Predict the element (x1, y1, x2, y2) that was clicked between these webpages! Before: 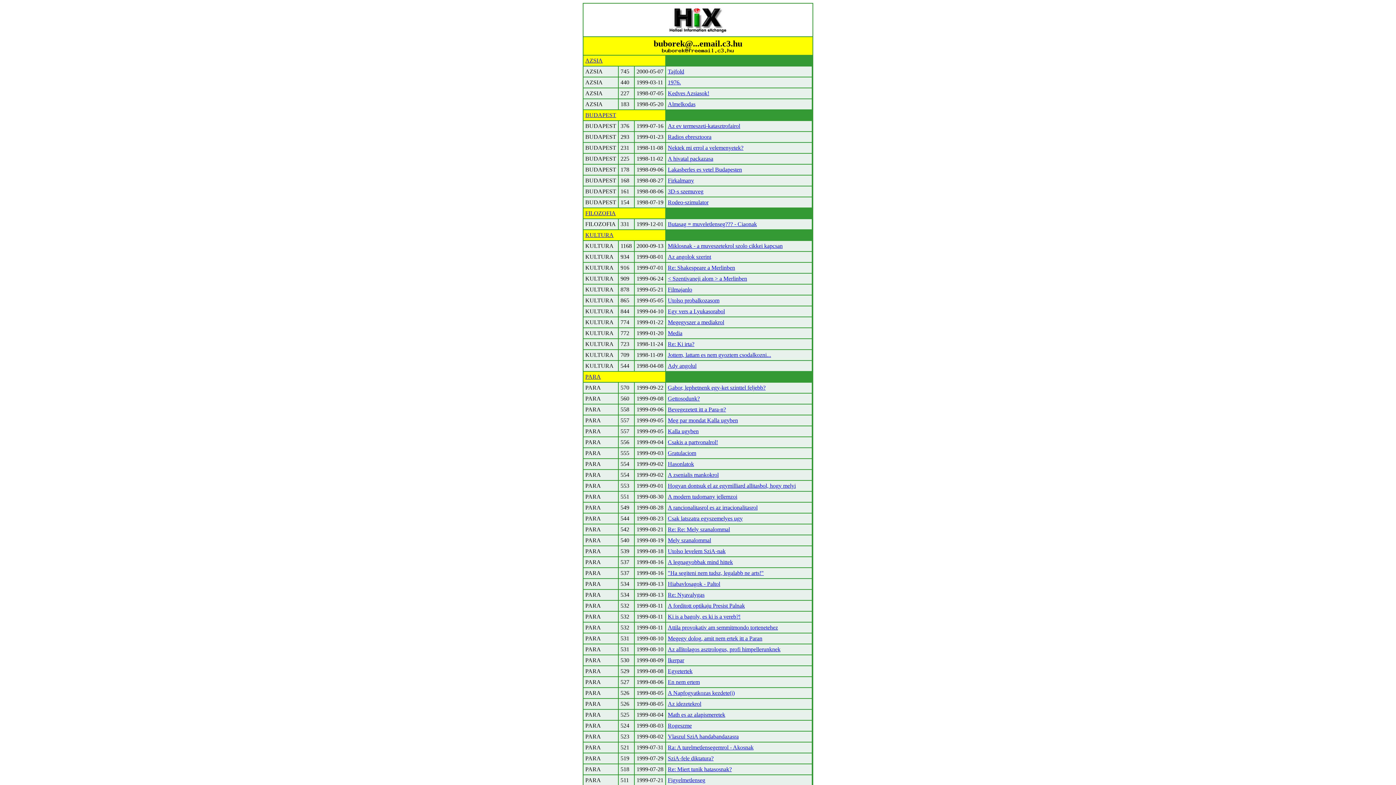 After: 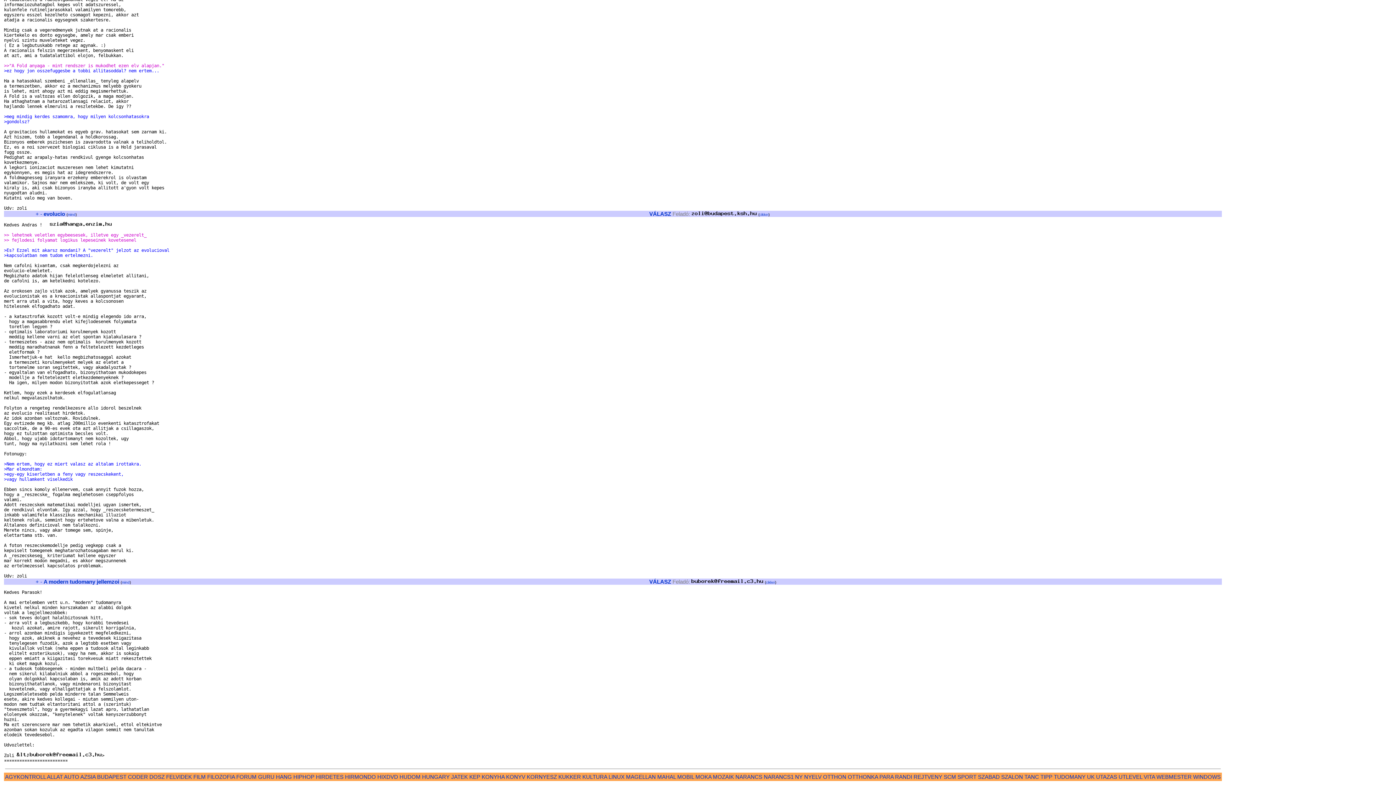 Action: bbox: (668, 493, 737, 500) label: A modern tudomany jellemzoi